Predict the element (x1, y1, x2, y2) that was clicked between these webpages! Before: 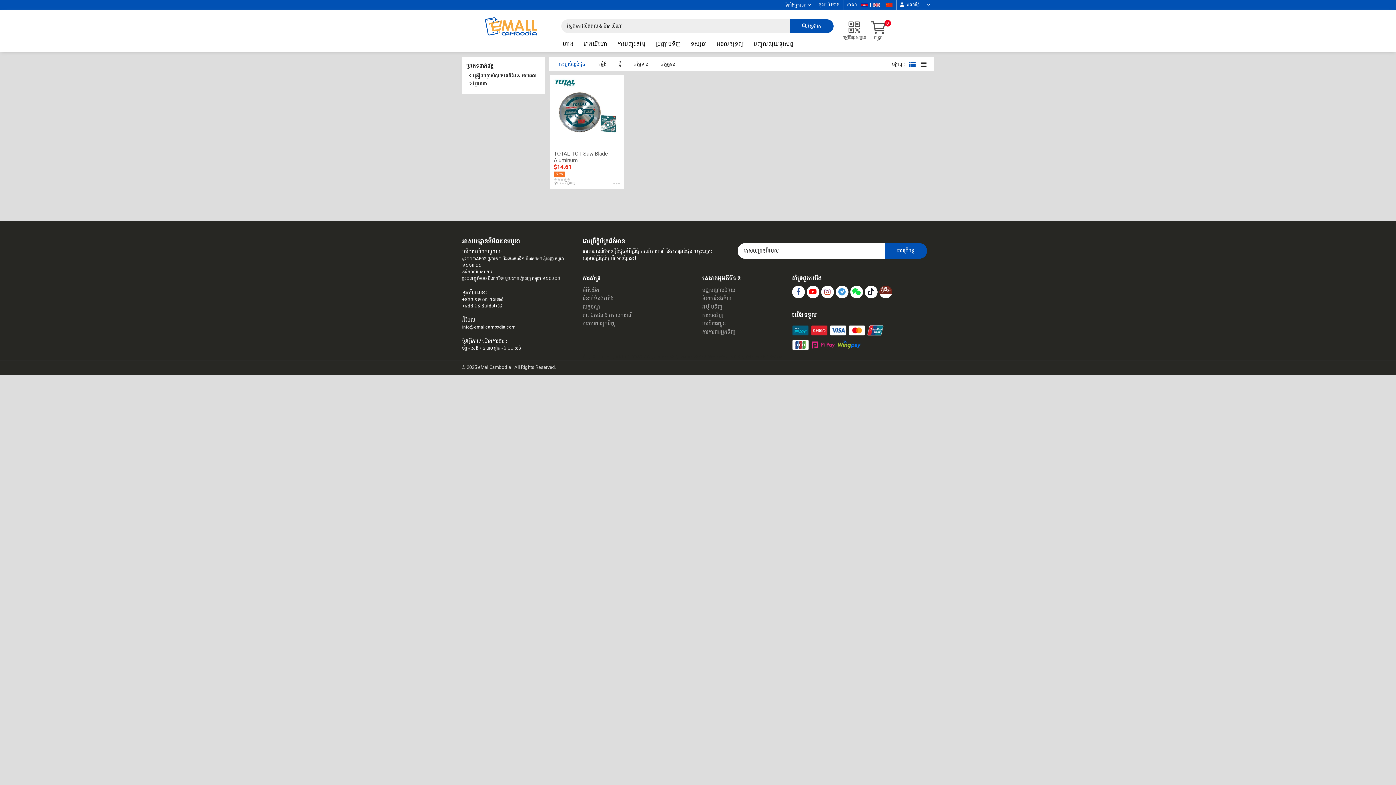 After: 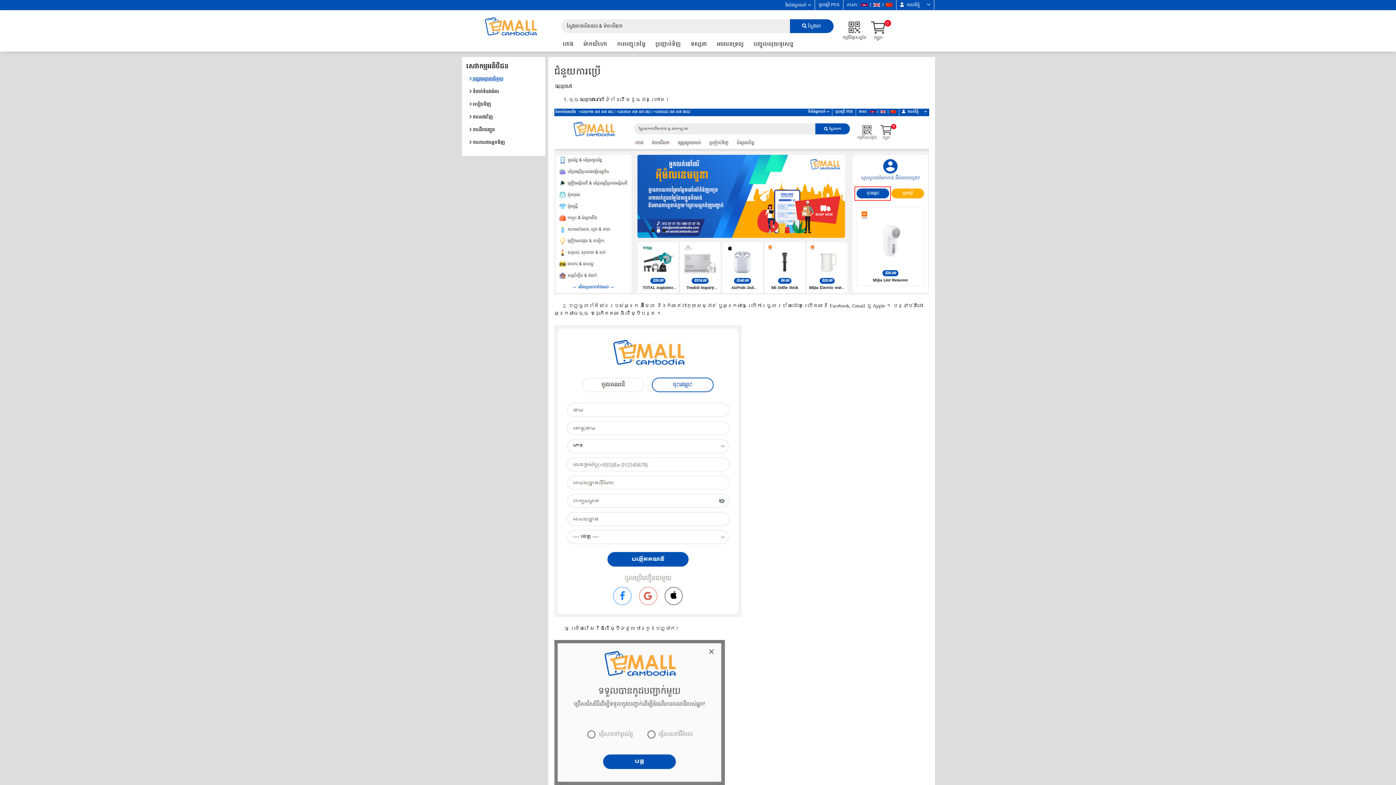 Action: label: មជ្ឈមណ្ឌល​ជំនួយ bbox: (702, 286, 784, 294)